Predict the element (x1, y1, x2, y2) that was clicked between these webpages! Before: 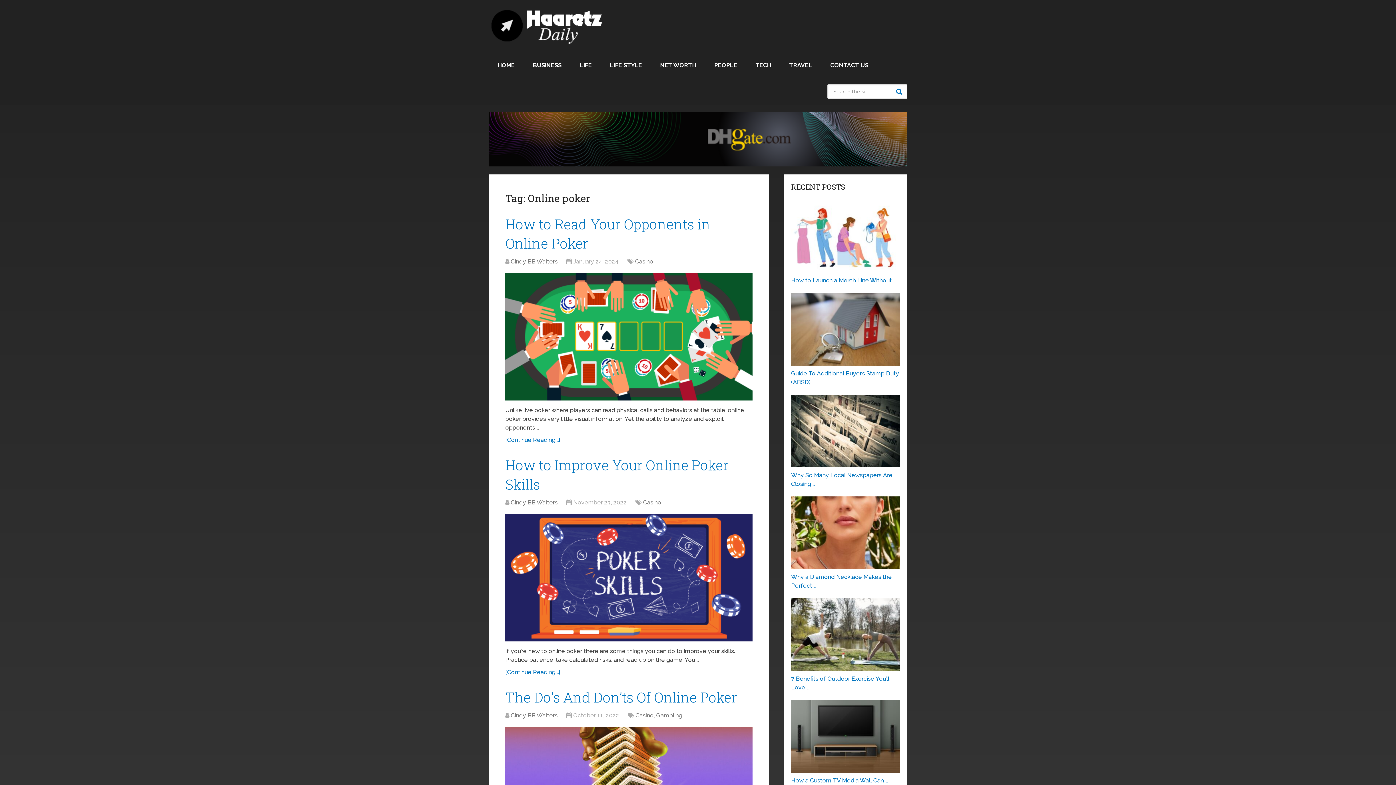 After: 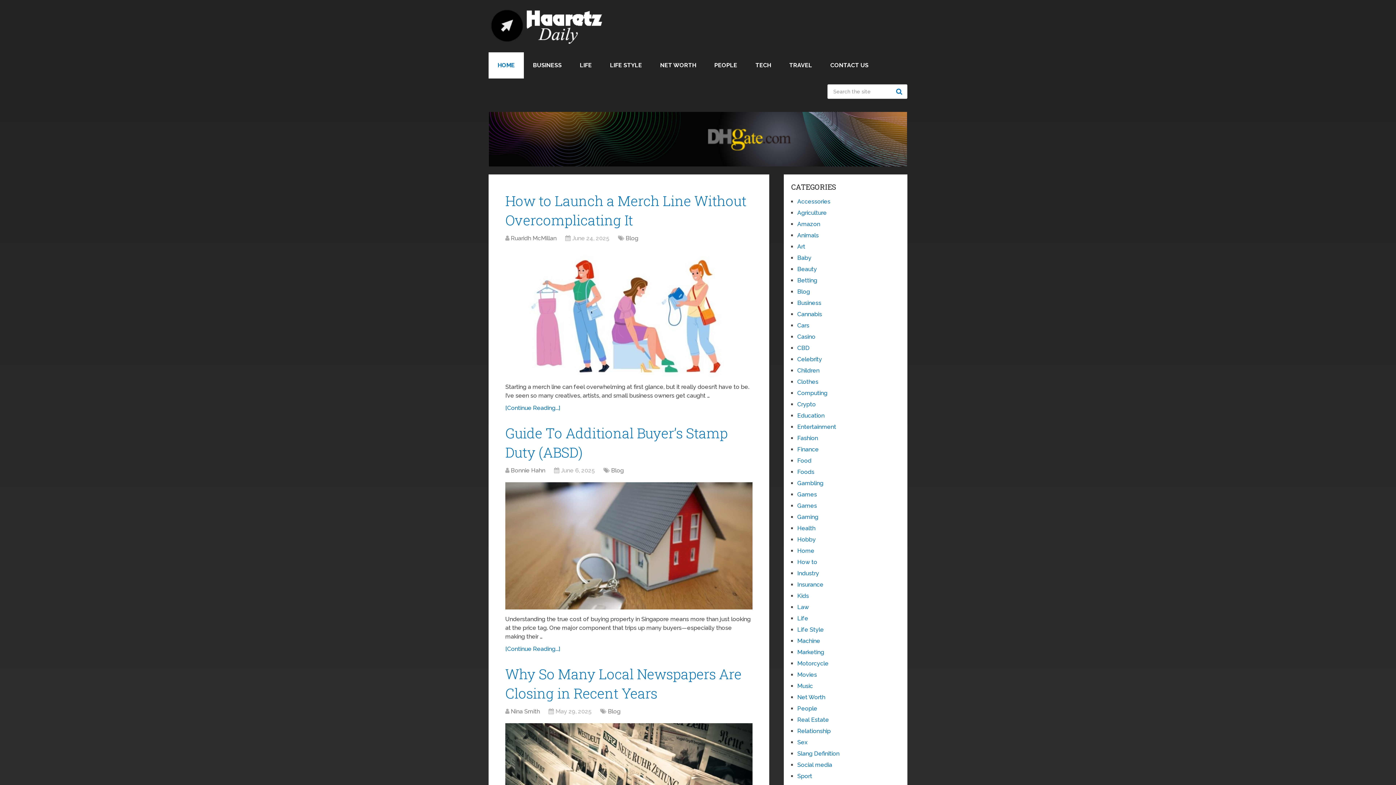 Action: bbox: (488, 52, 524, 78) label: HOME